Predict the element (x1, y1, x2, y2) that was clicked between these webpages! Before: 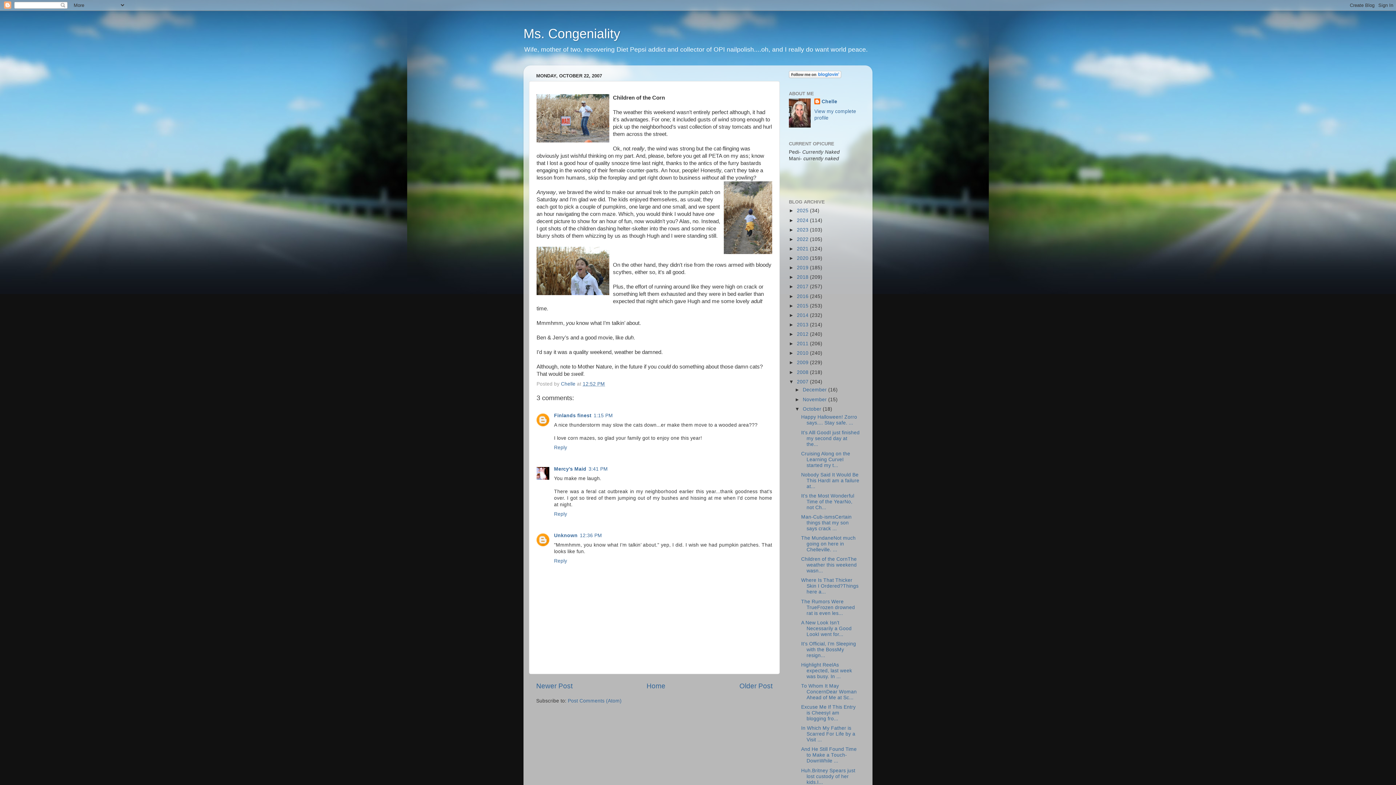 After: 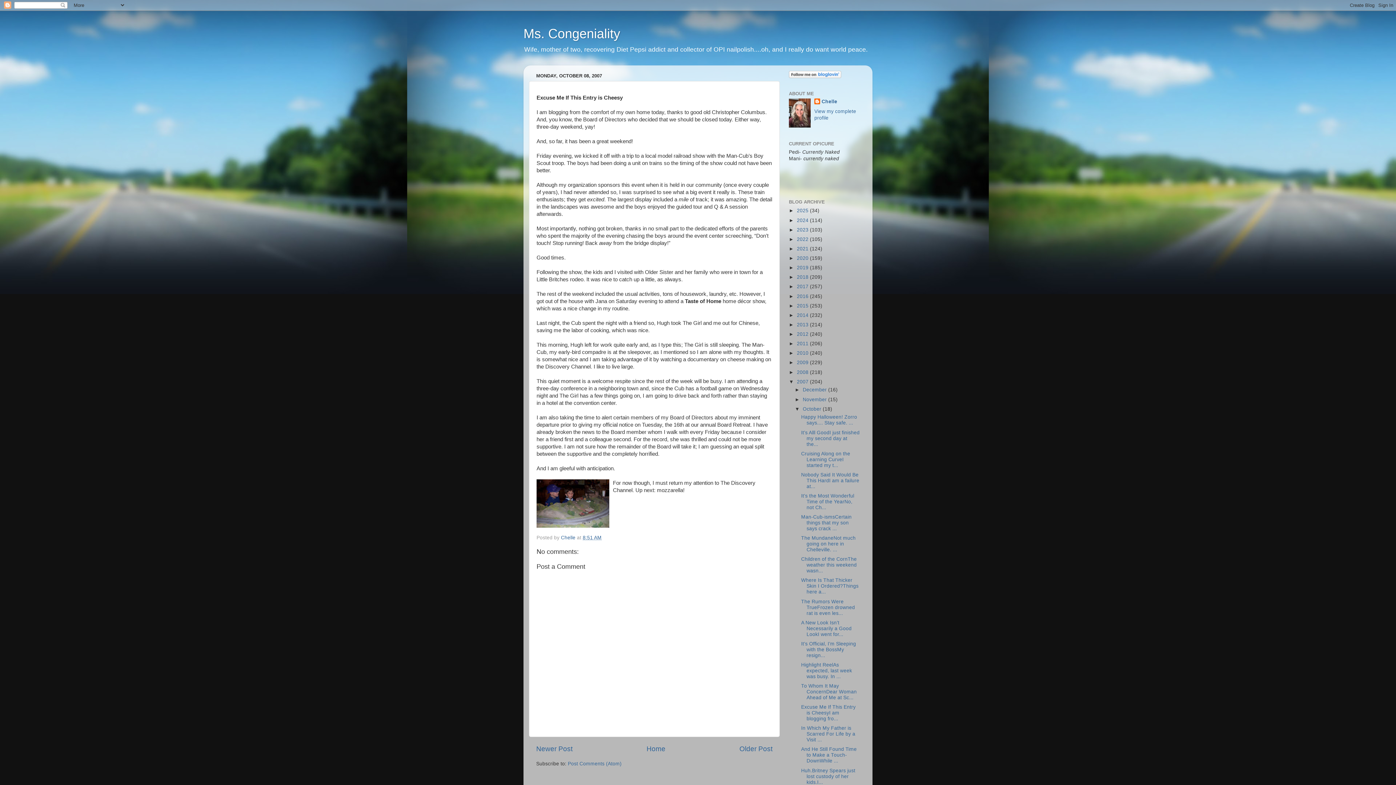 Action: bbox: (801, 704, 855, 721) label: Excuse Me If This Entry is CheesyI am blogging fro...